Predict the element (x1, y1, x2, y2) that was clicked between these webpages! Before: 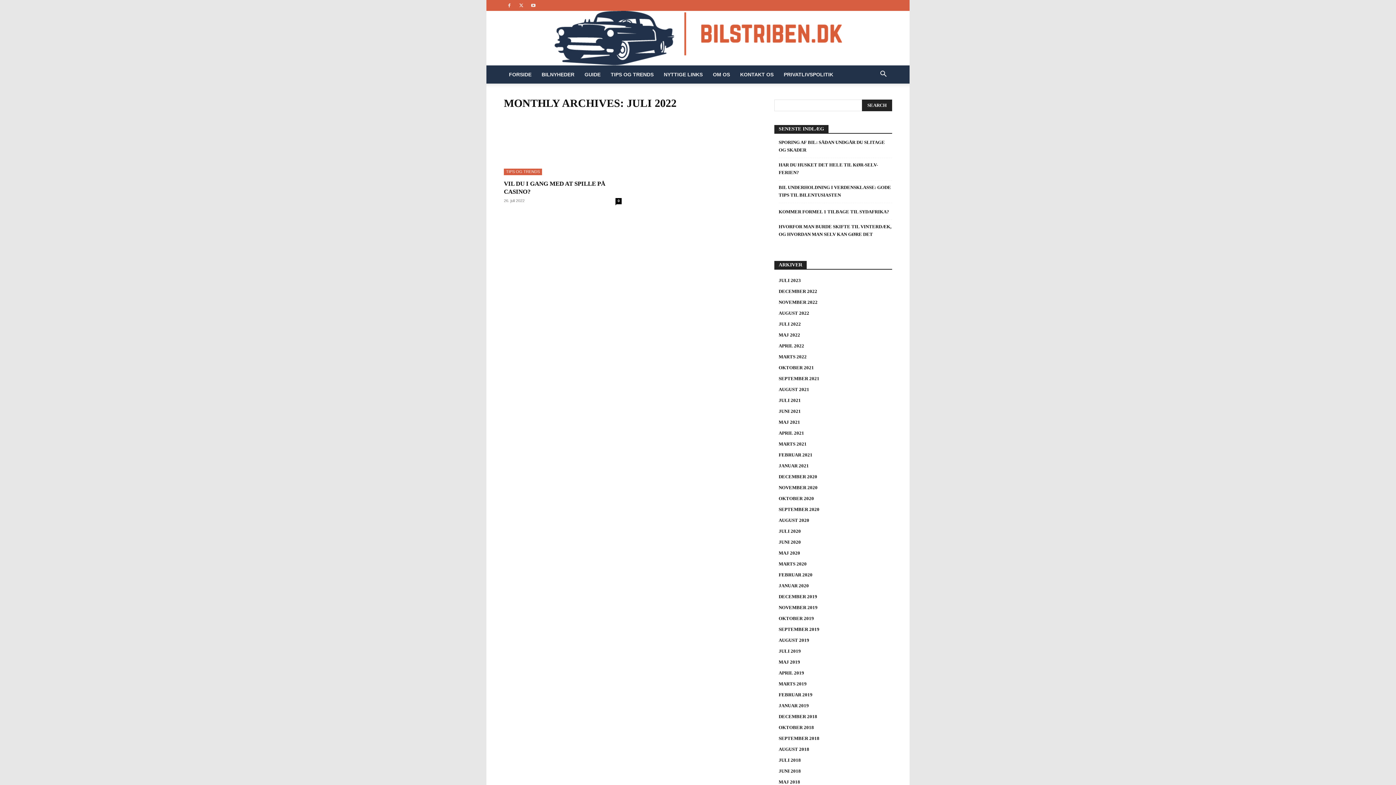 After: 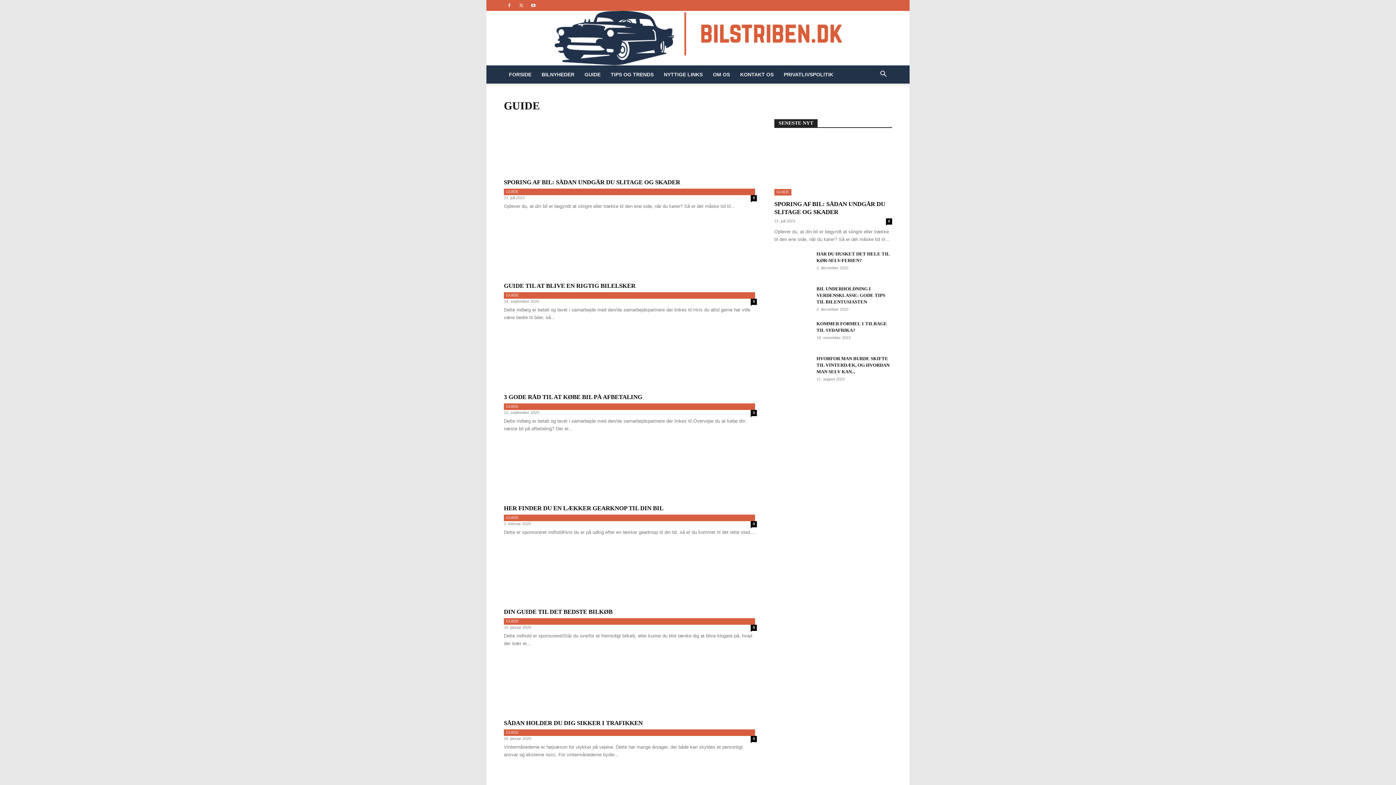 Action: label: GUIDE bbox: (579, 65, 605, 83)